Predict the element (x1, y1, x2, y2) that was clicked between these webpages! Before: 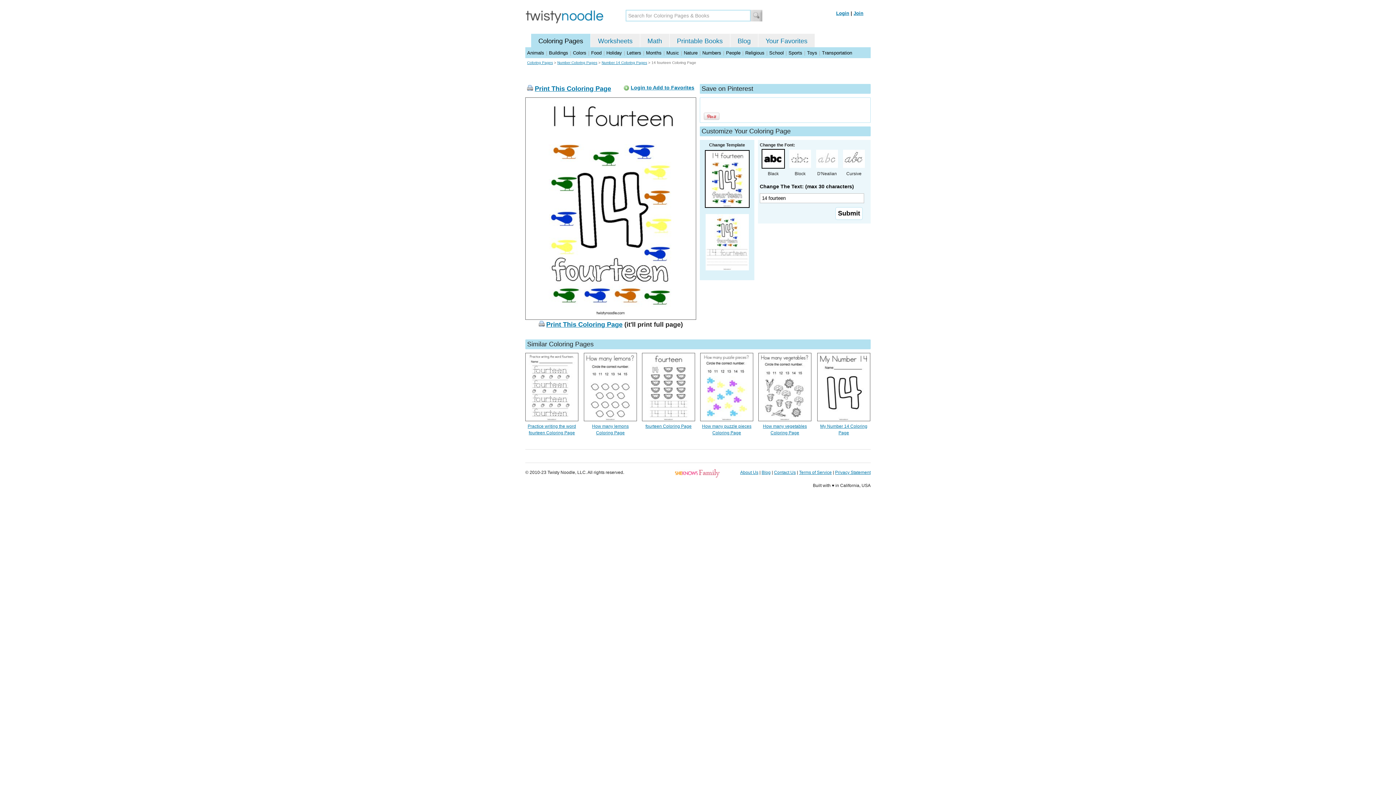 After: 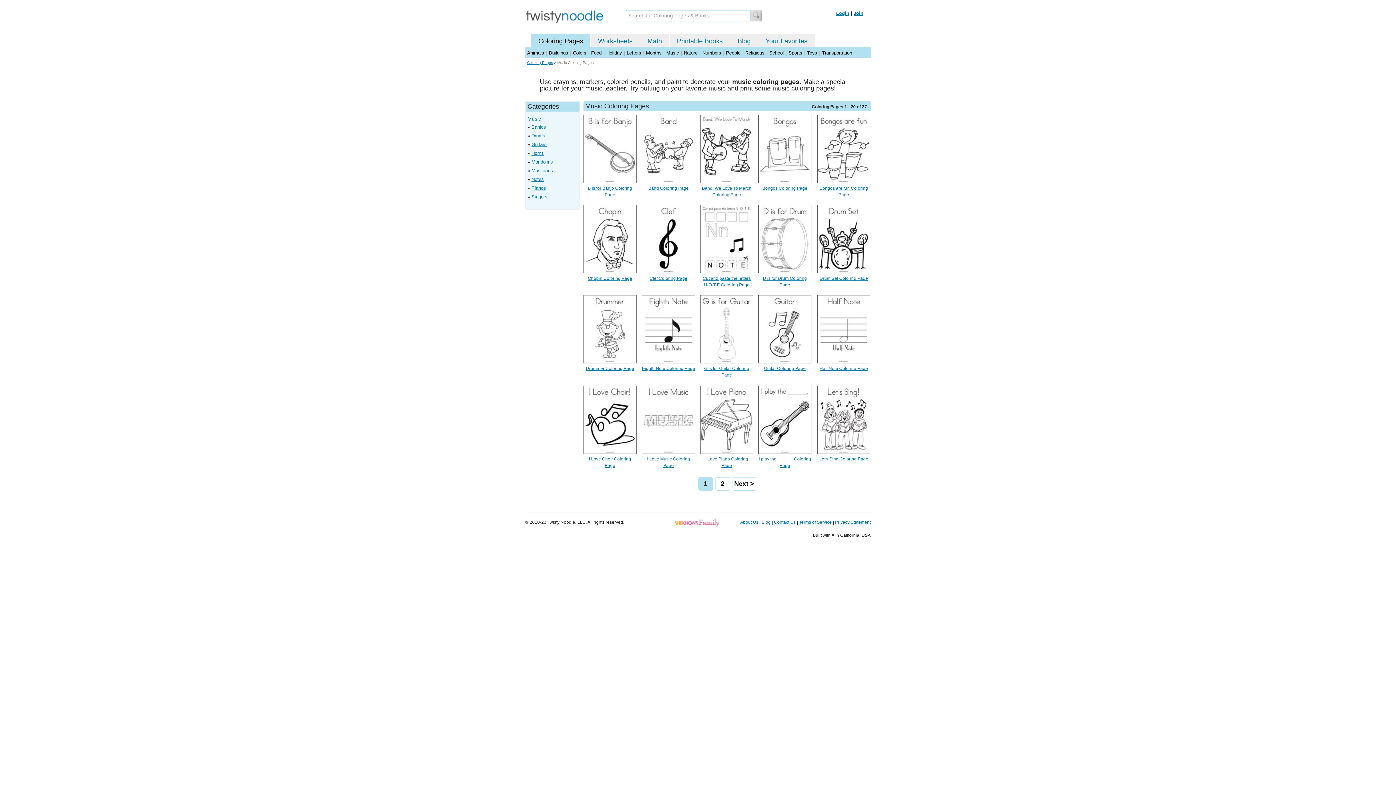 Action: bbox: (666, 50, 679, 55) label: Music